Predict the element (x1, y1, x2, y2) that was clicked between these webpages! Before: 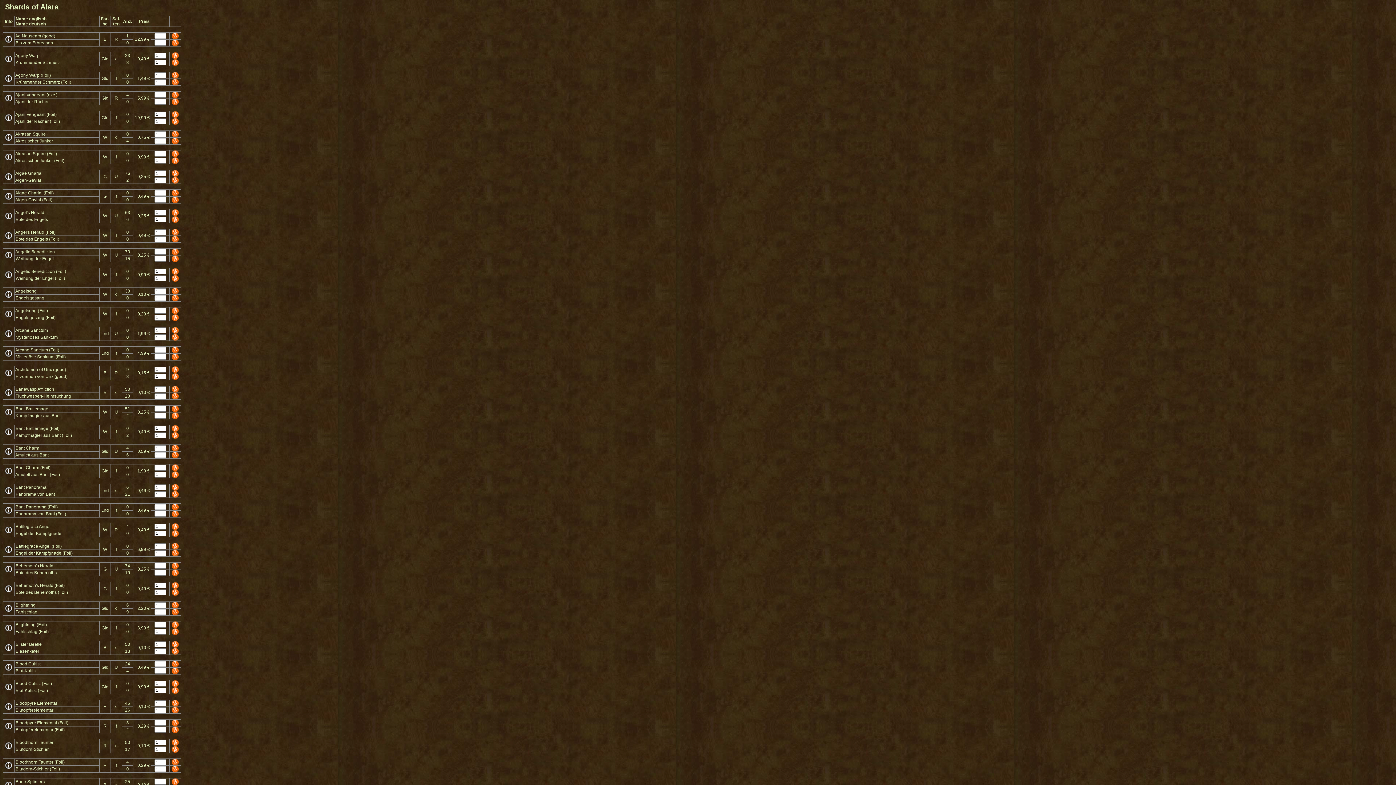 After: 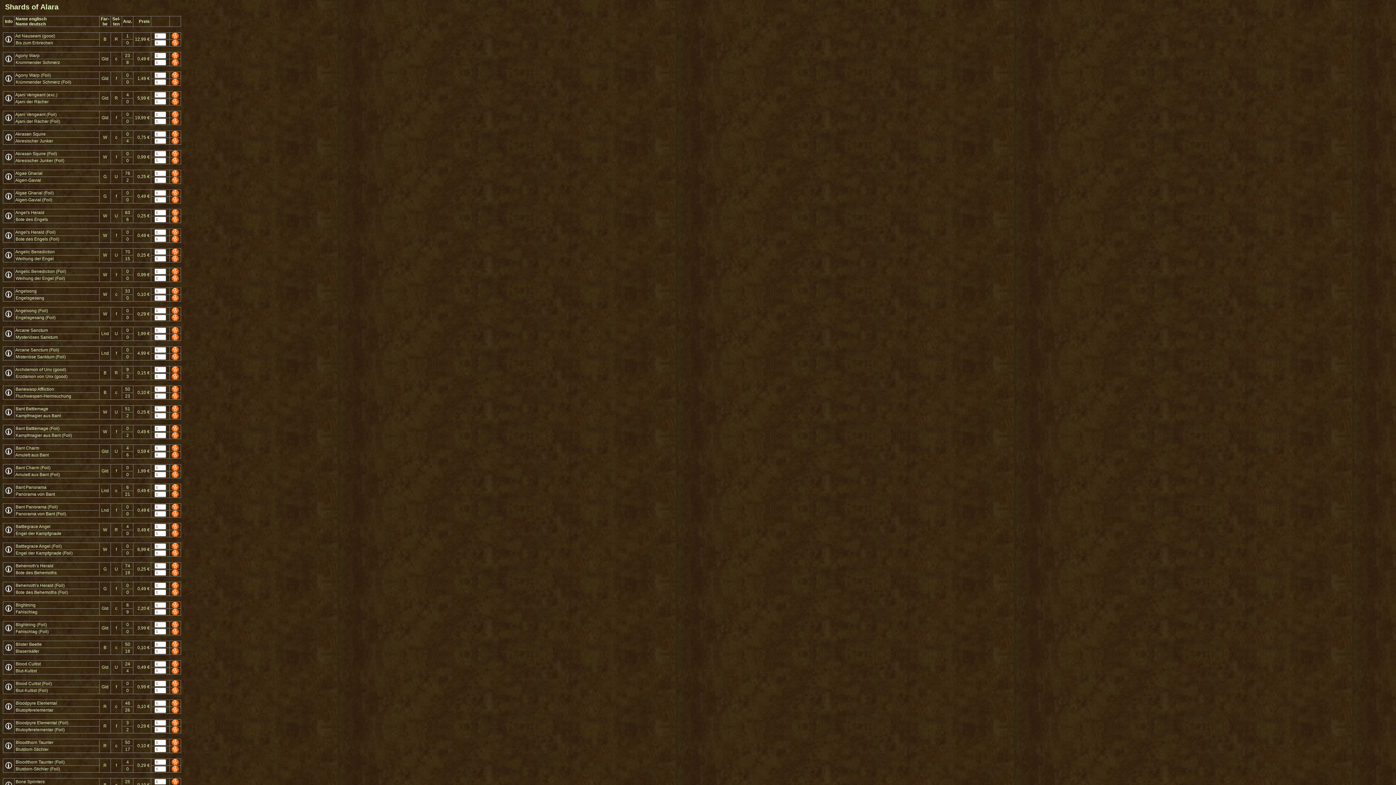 Action: bbox: (5, 765, 12, 770)